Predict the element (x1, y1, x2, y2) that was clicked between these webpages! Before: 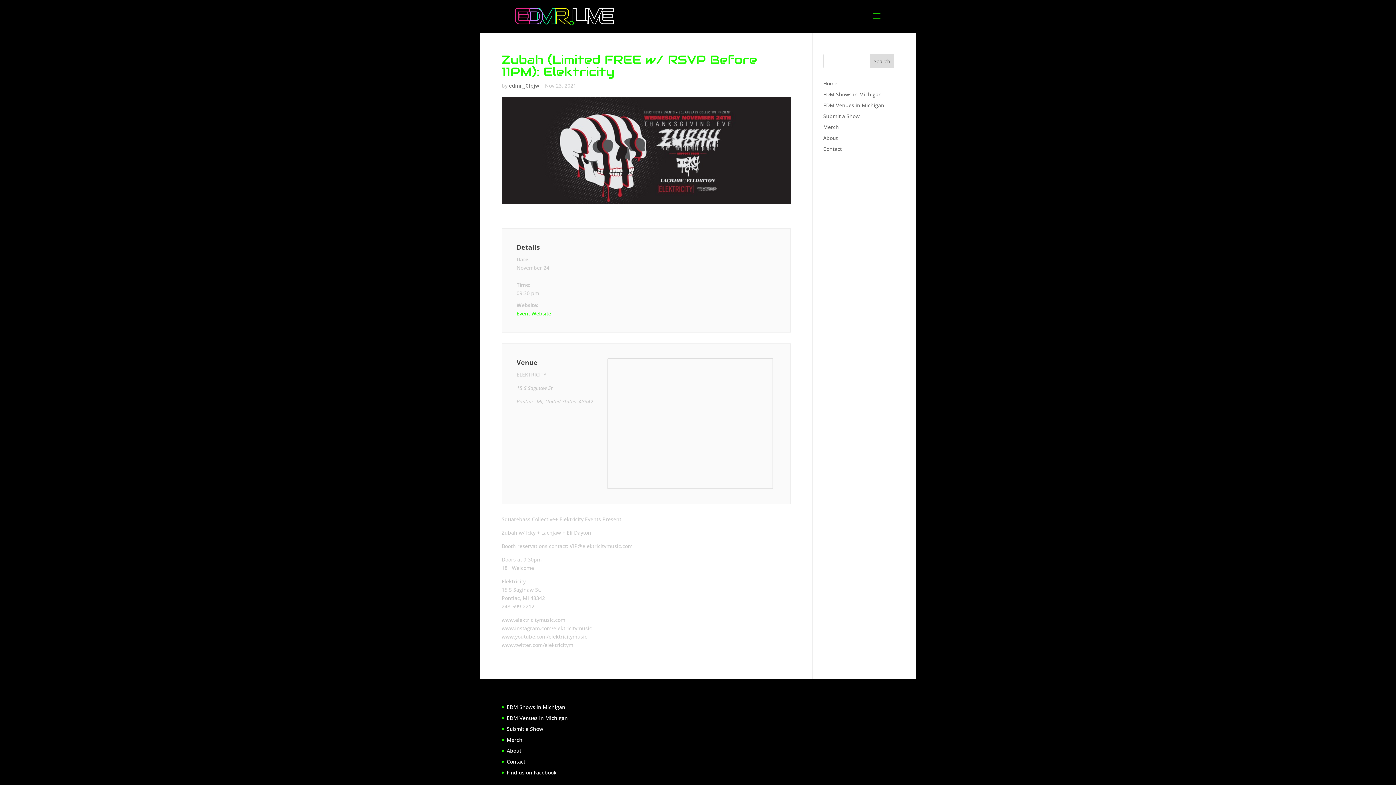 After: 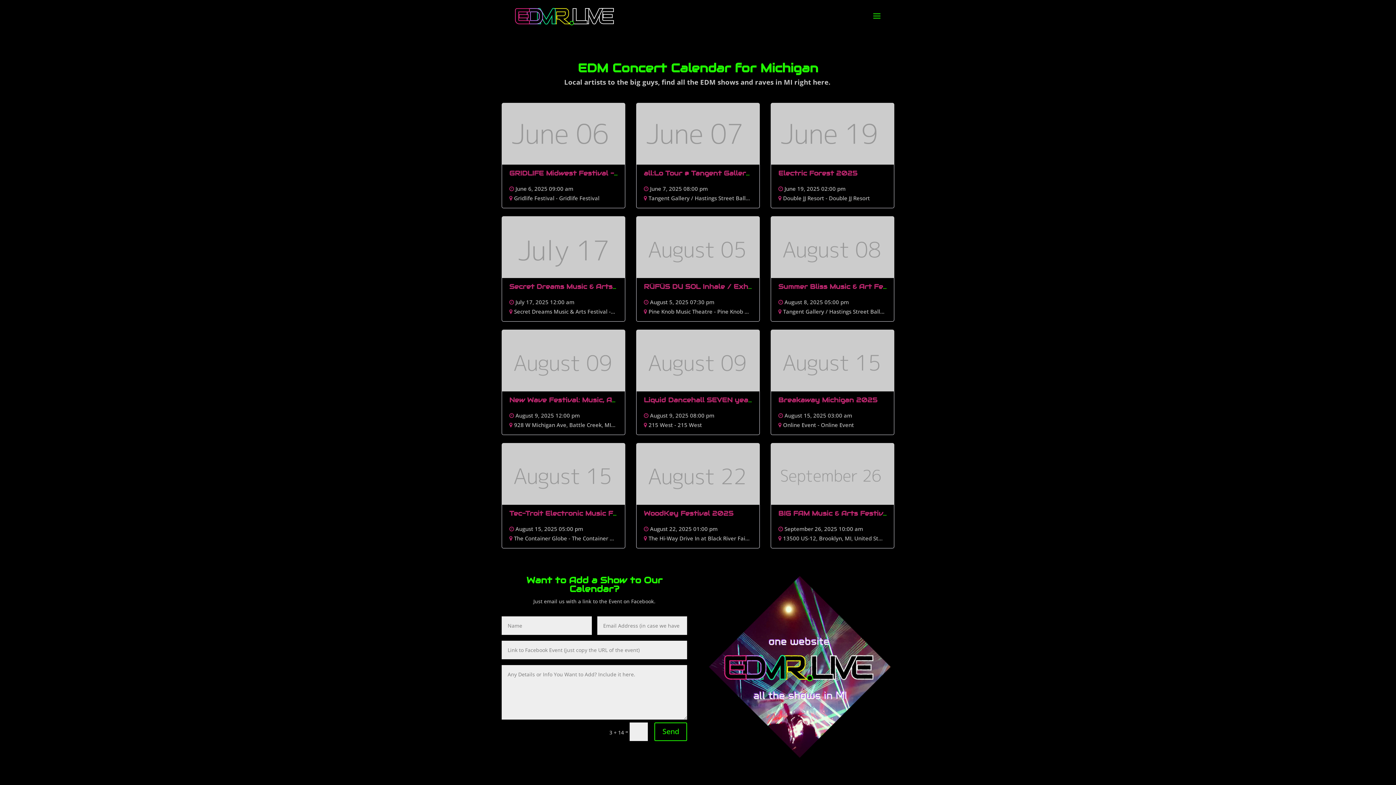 Action: bbox: (823, 90, 882, 97) label: EDM Shows in Michigan